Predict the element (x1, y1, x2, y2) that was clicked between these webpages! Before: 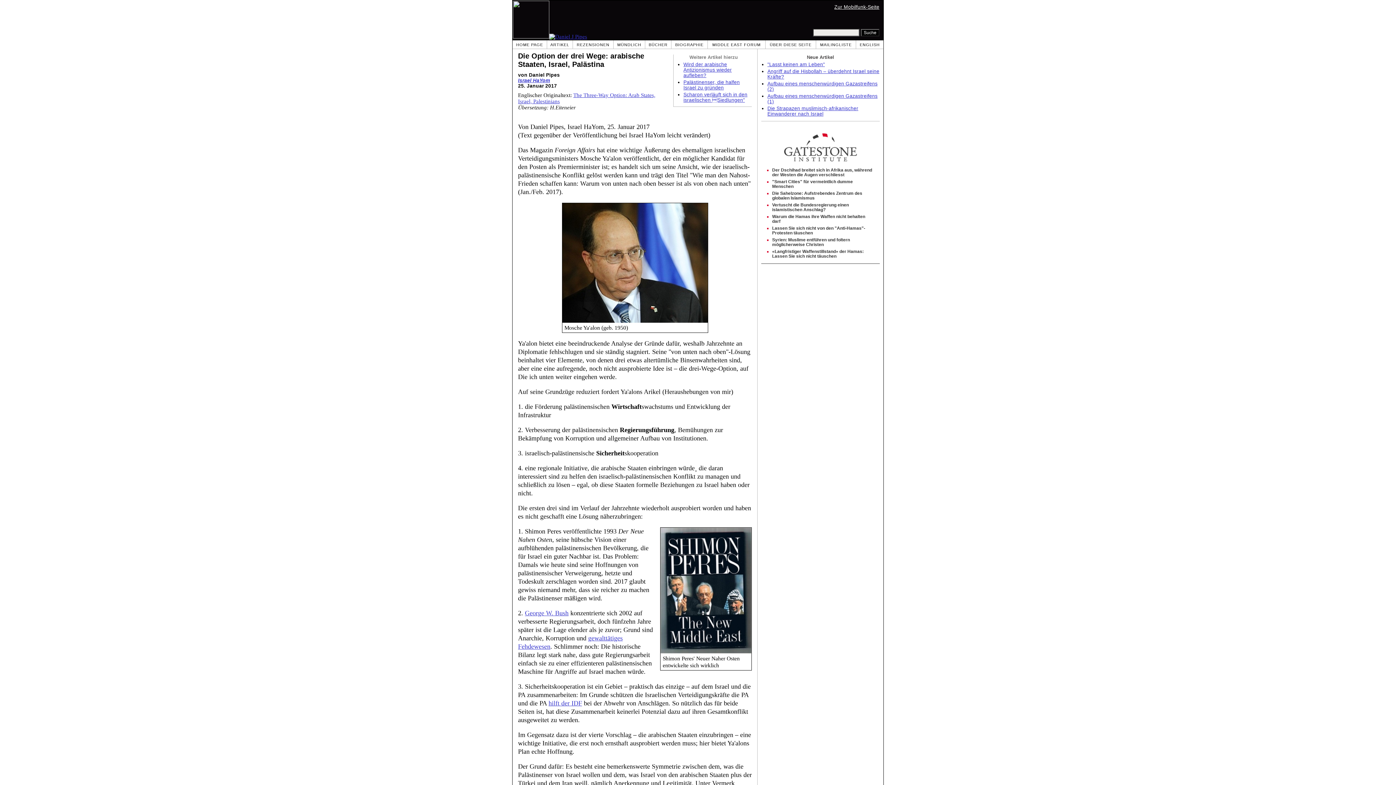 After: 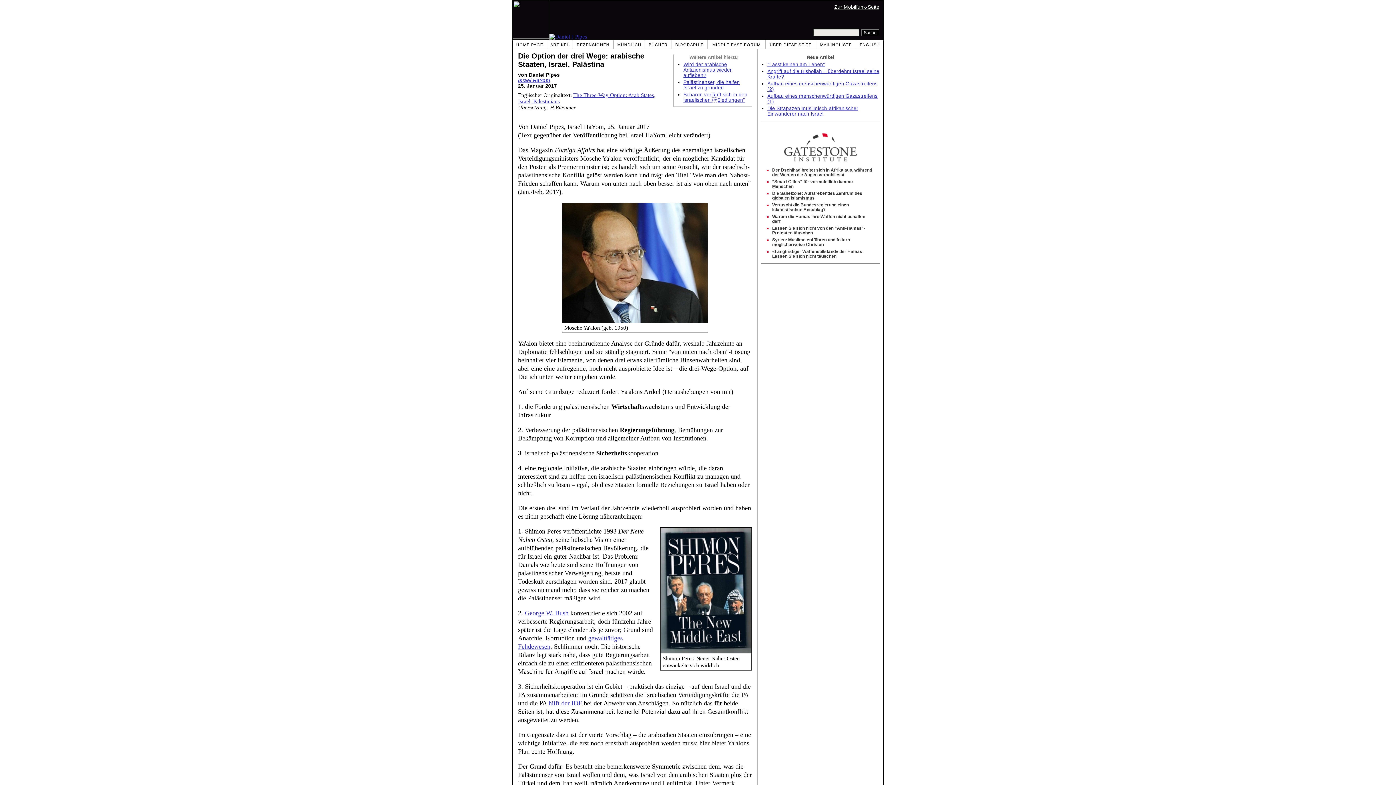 Action: bbox: (772, 167, 872, 177) label: Der Dschihad breitet sich in Afrika aus, während der Westen die Augen verschliesst